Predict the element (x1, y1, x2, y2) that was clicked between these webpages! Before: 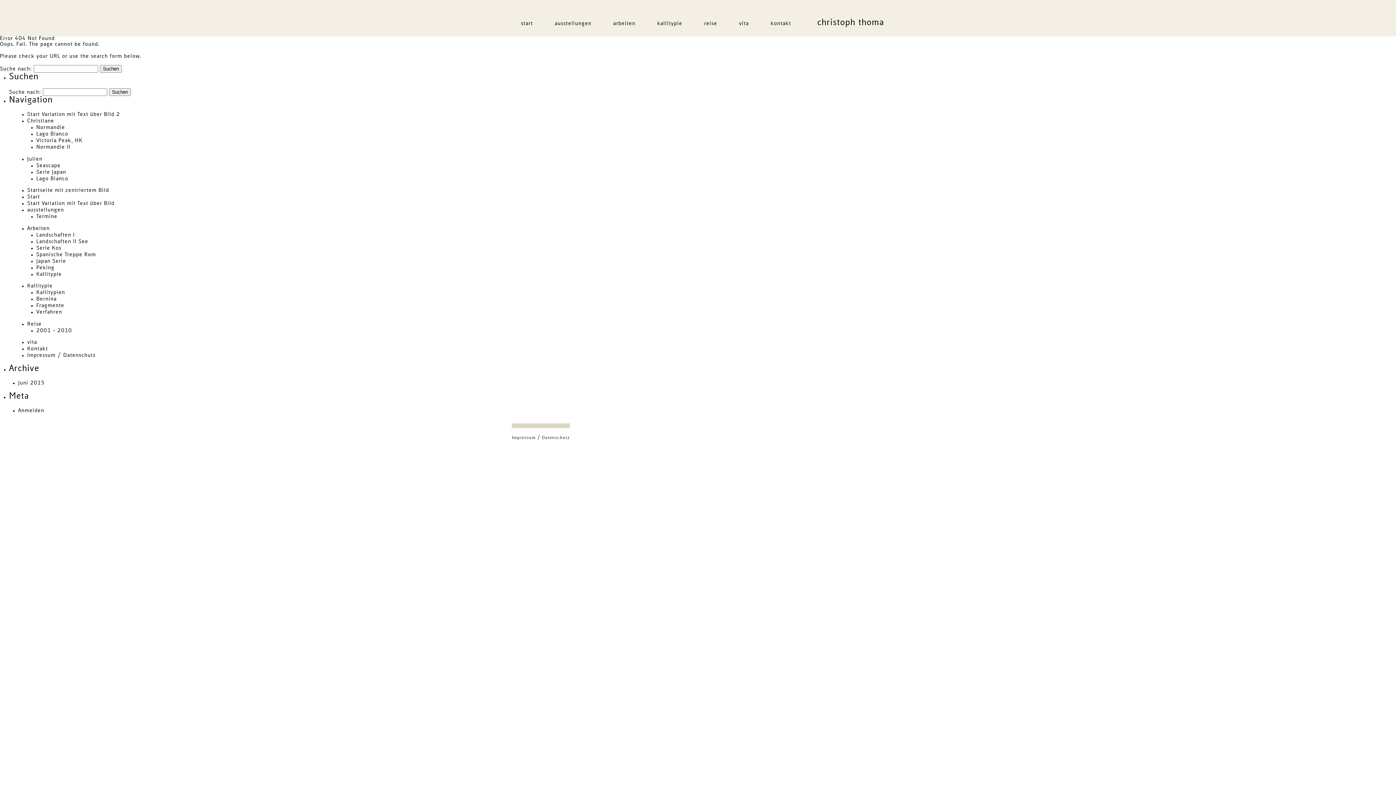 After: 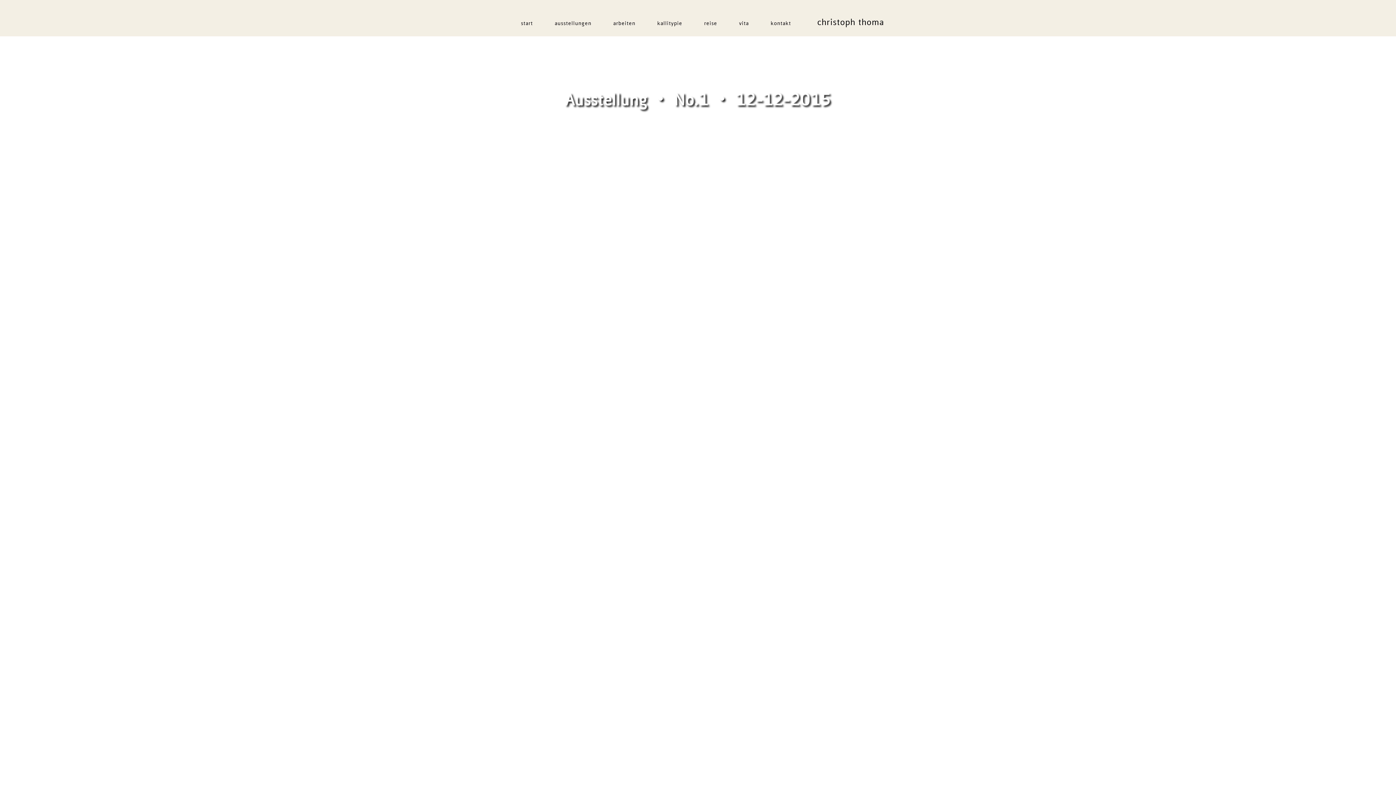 Action: bbox: (27, 112, 120, 117) label: Start Variation mit Text über Bild 2